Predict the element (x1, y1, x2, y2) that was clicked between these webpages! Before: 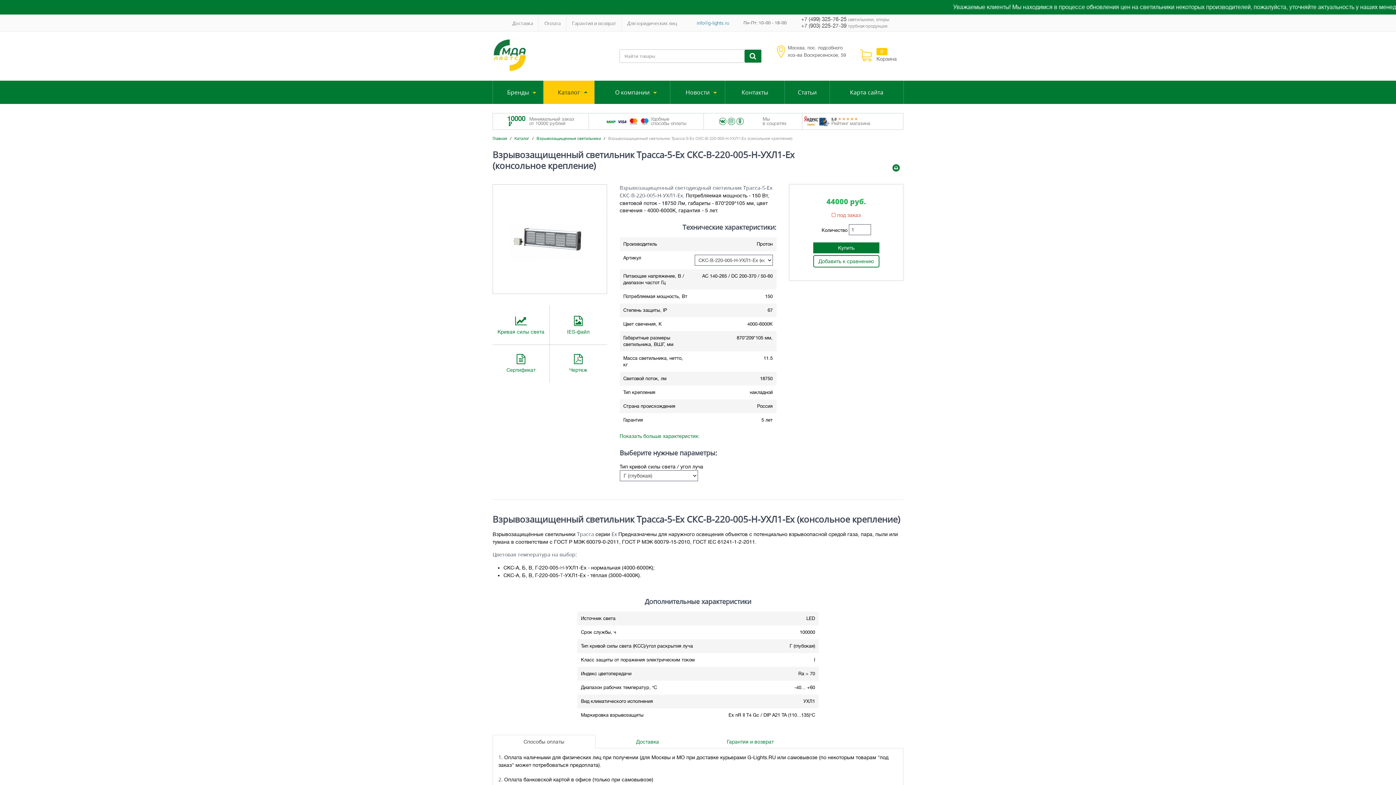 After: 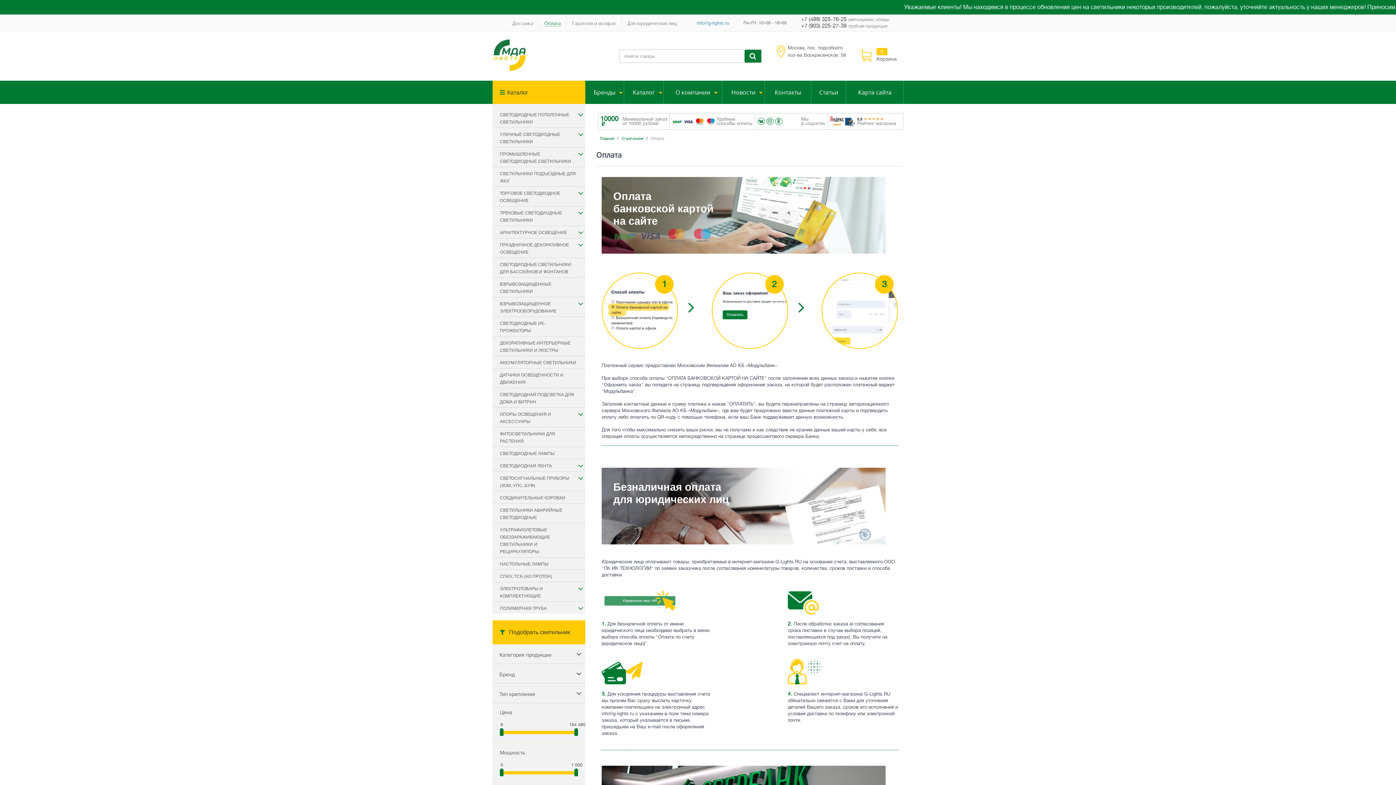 Action: bbox: (544, 20, 560, 26) label: Оплата